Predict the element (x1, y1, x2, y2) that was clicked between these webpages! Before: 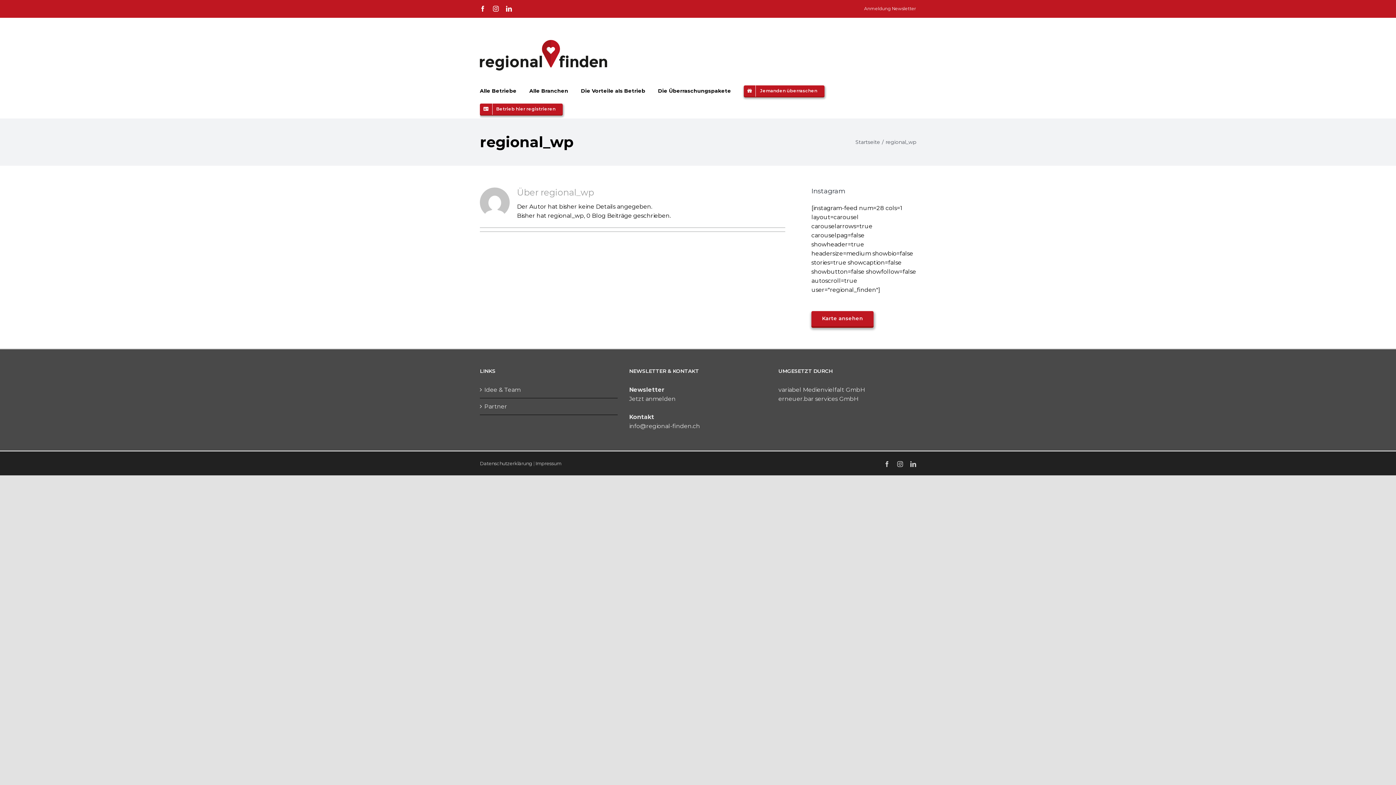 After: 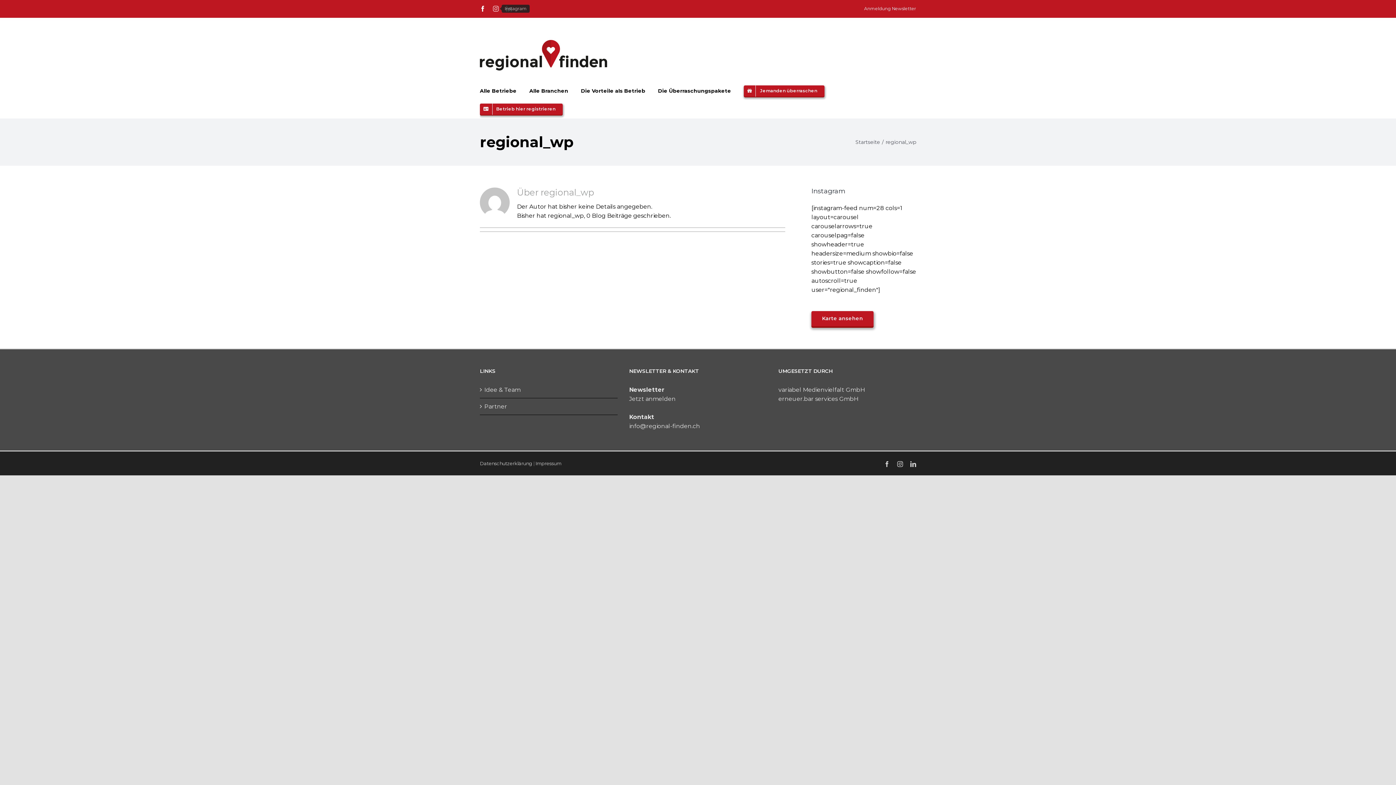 Action: bbox: (493, 5, 498, 11) label: Instagram